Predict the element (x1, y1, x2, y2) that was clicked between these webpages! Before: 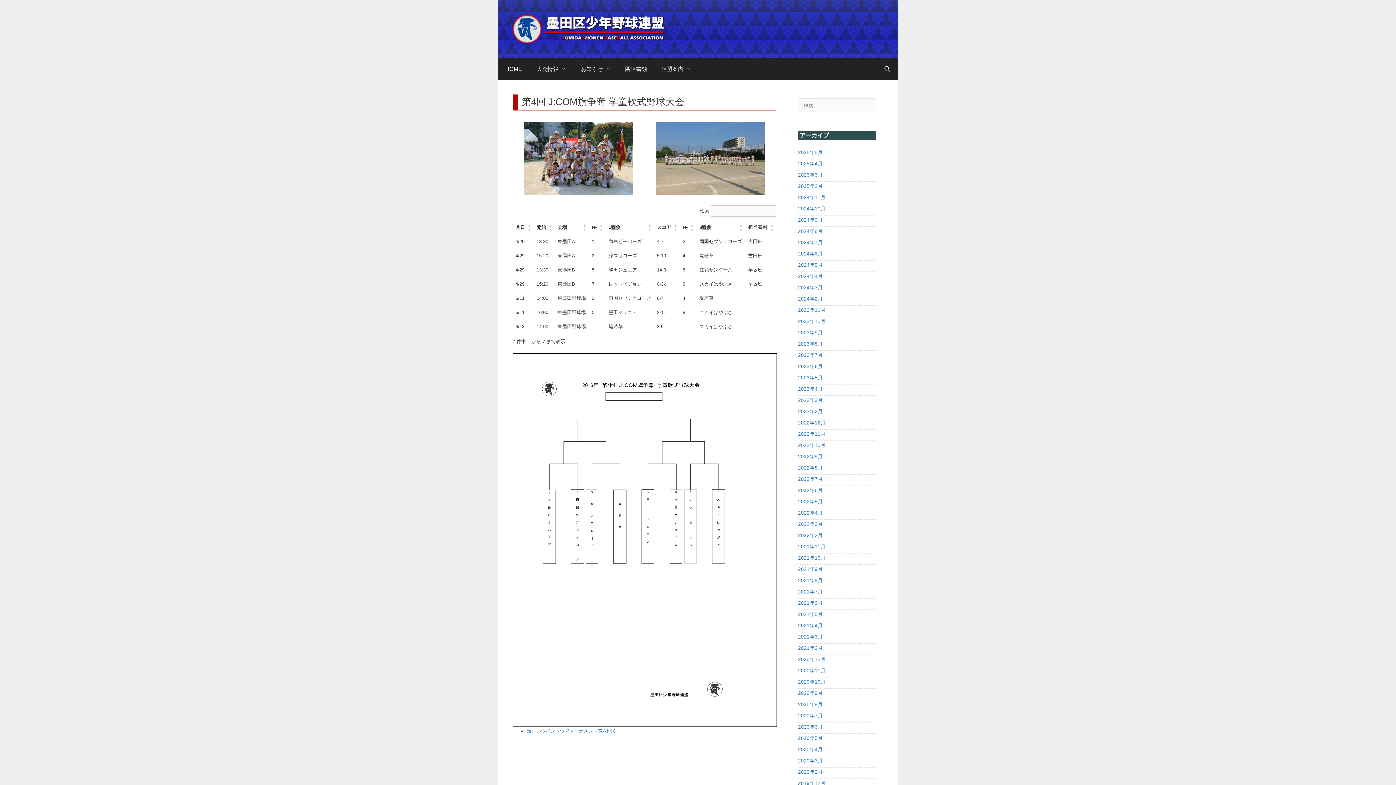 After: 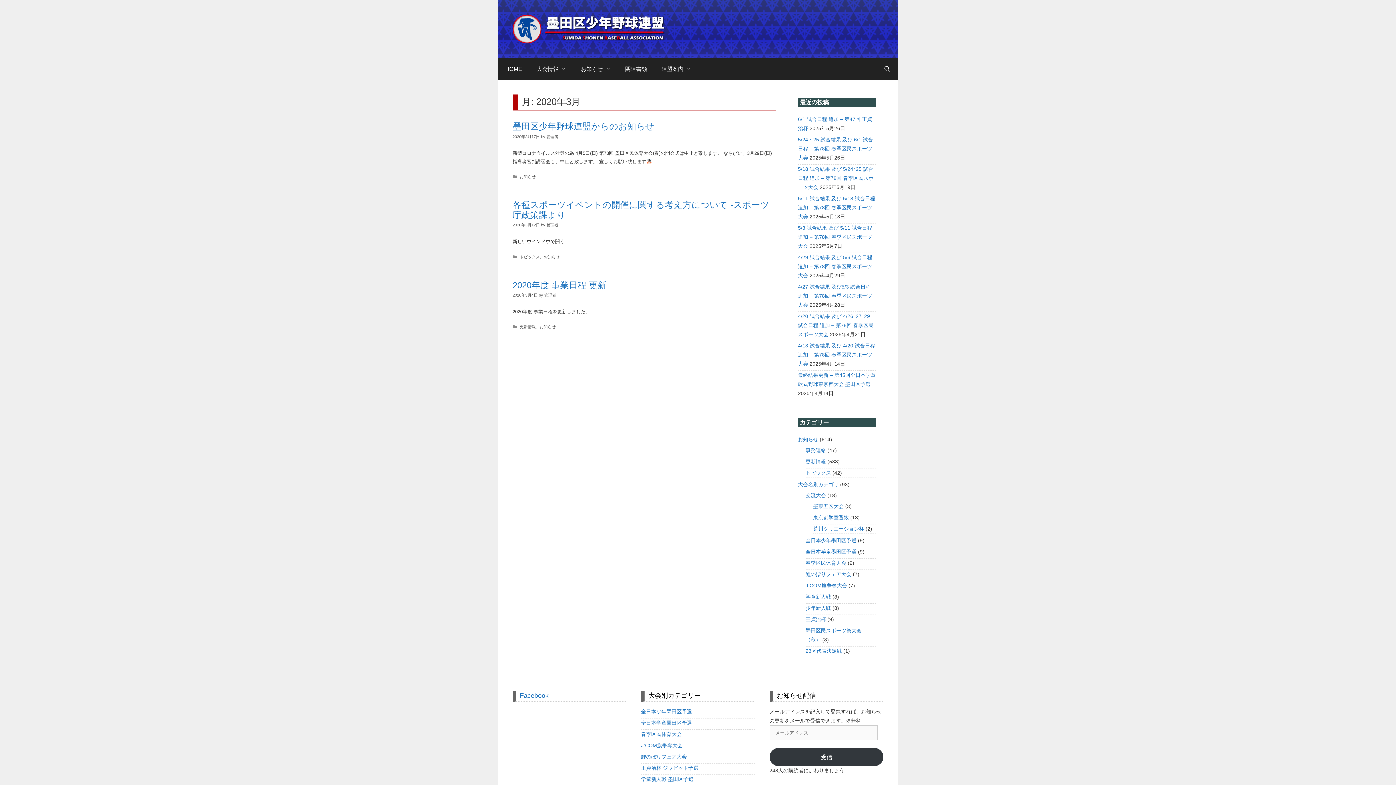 Action: bbox: (798, 758, 822, 764) label: 2020年3月